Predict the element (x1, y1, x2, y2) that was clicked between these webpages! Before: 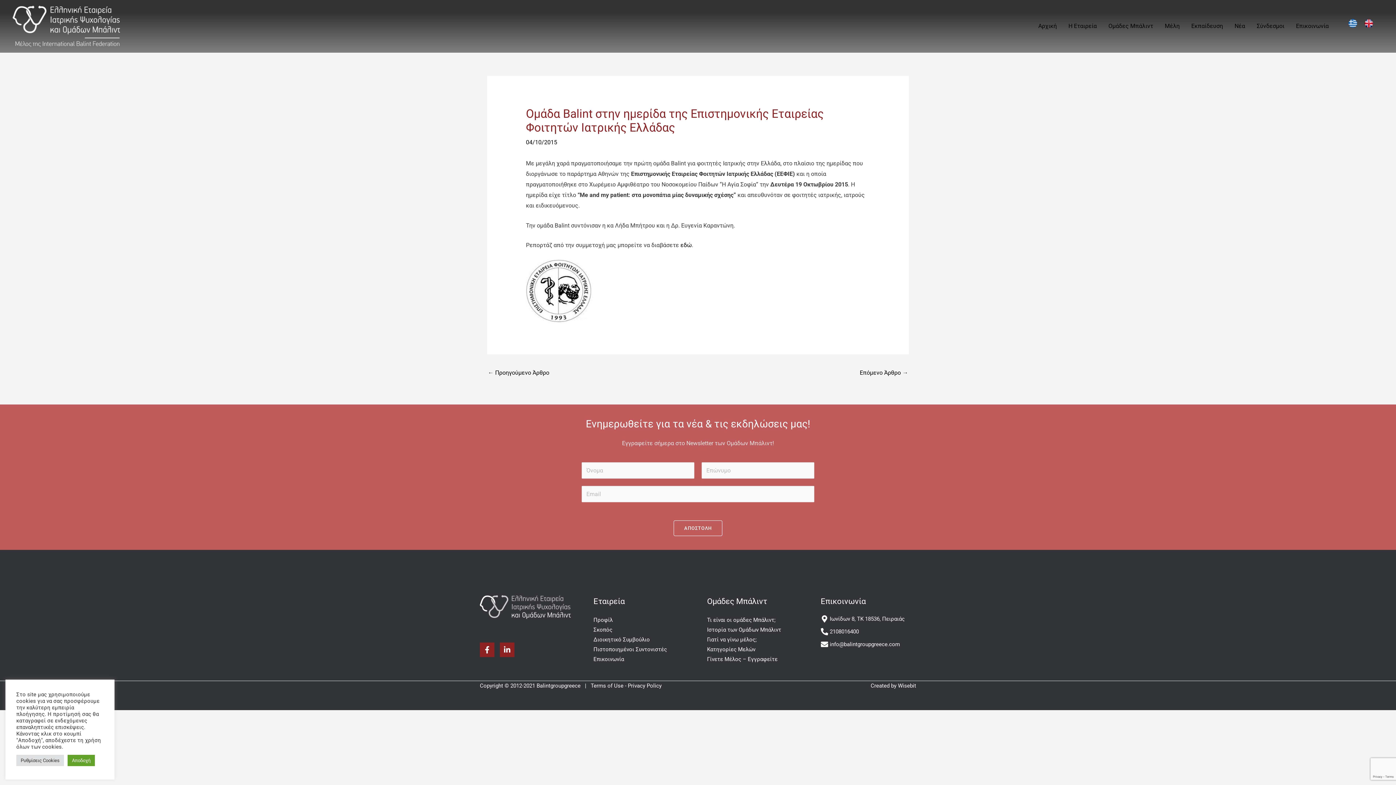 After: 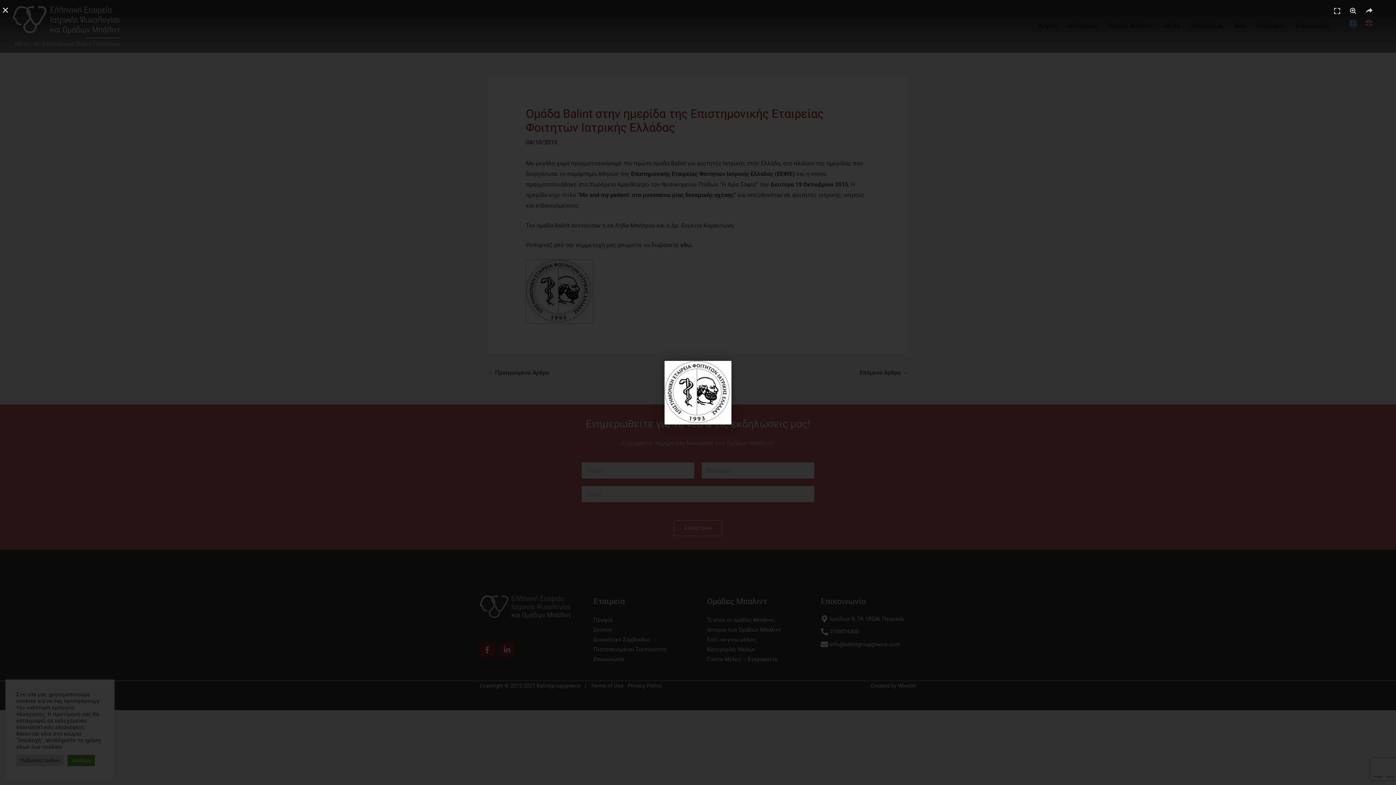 Action: bbox: (526, 287, 592, 294)